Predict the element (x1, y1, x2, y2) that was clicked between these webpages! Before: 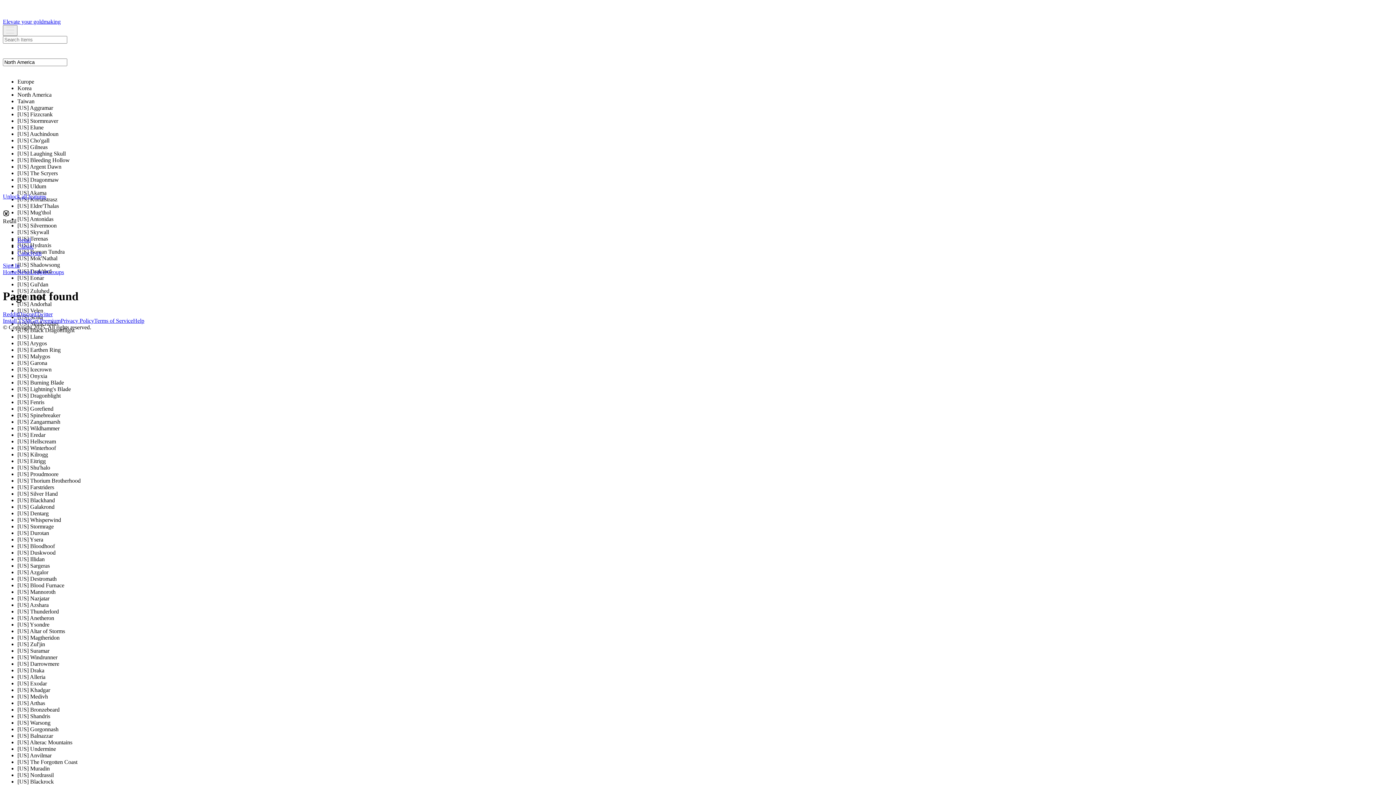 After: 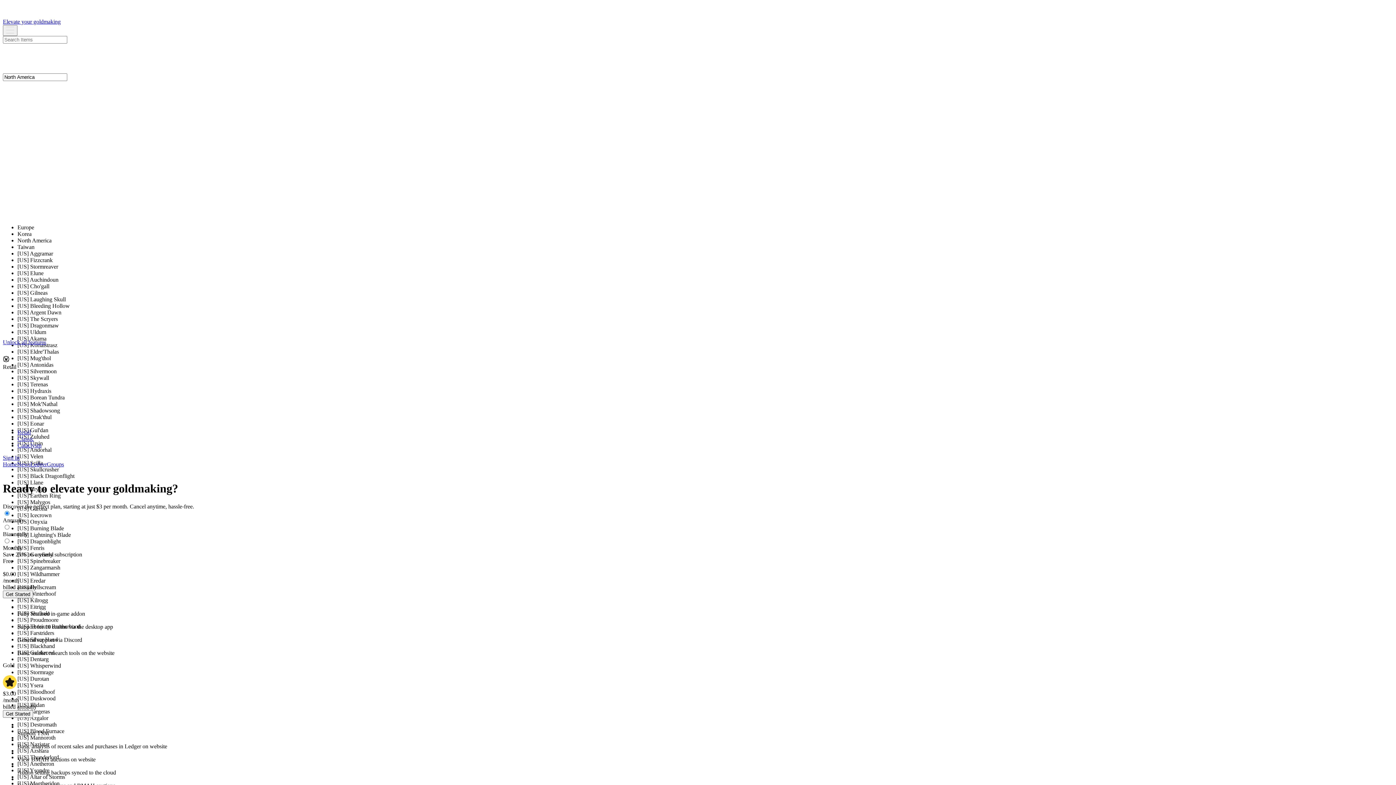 Action: bbox: (30, 317, 60, 323) label: Get Premium